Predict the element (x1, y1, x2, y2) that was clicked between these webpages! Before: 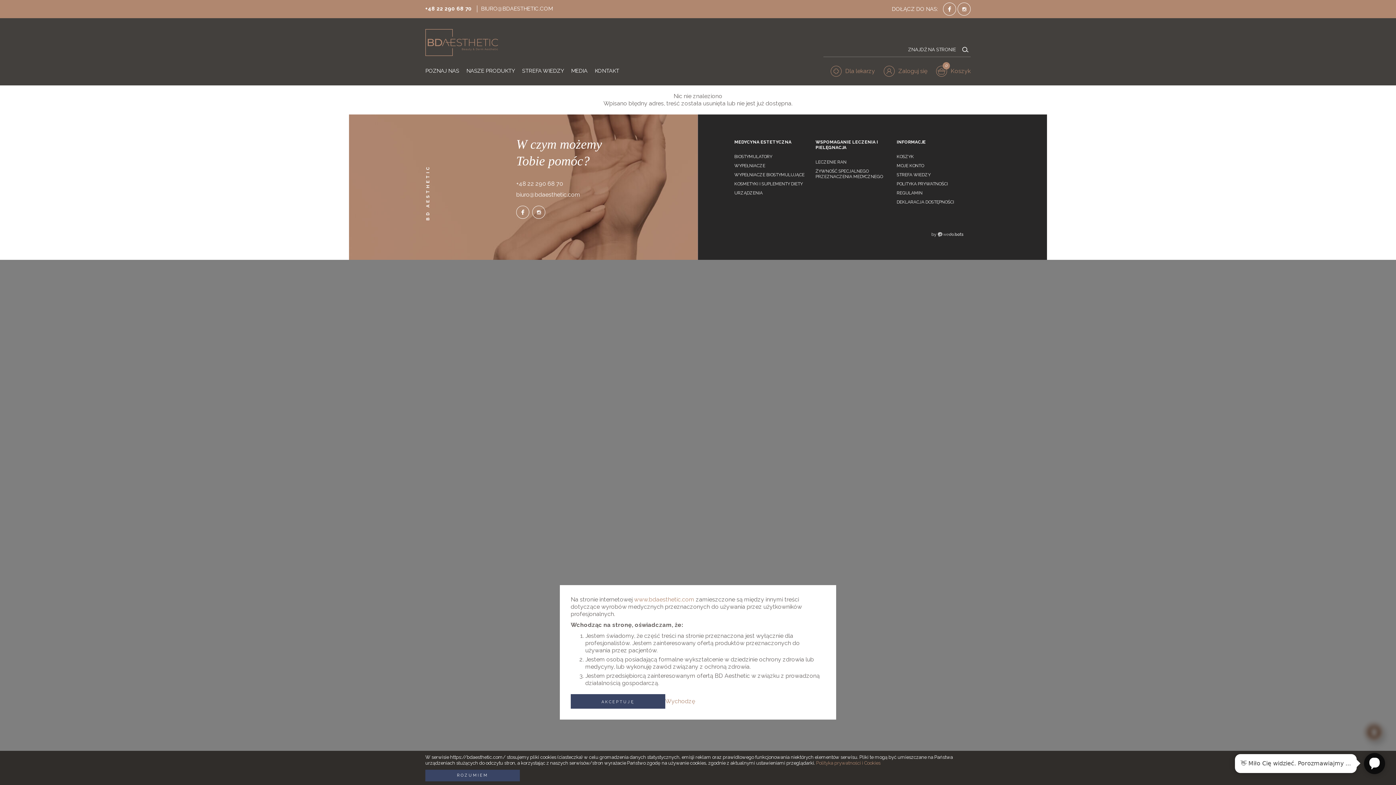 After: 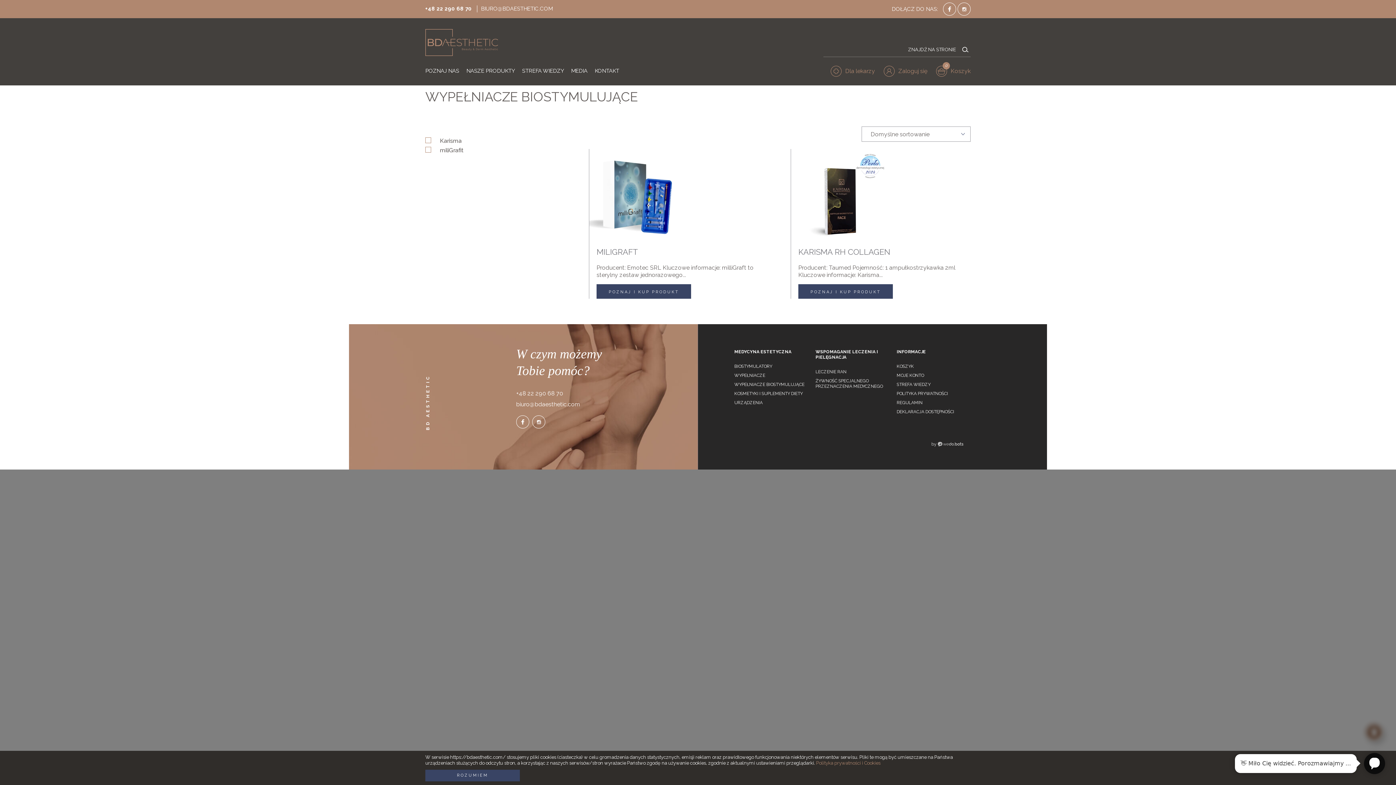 Action: label: WYPEŁNIACZE BIOSTYMULUJĄCE bbox: (734, 170, 808, 179)